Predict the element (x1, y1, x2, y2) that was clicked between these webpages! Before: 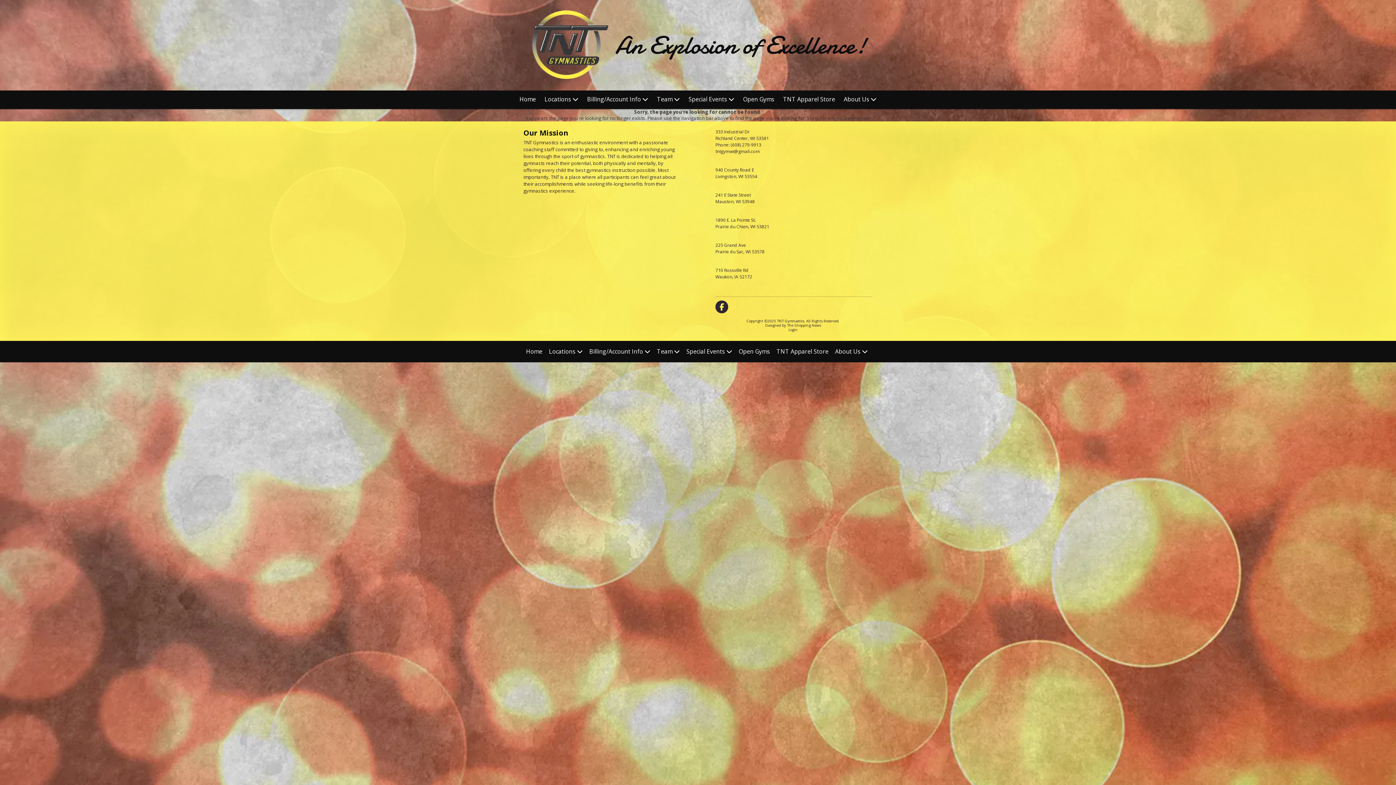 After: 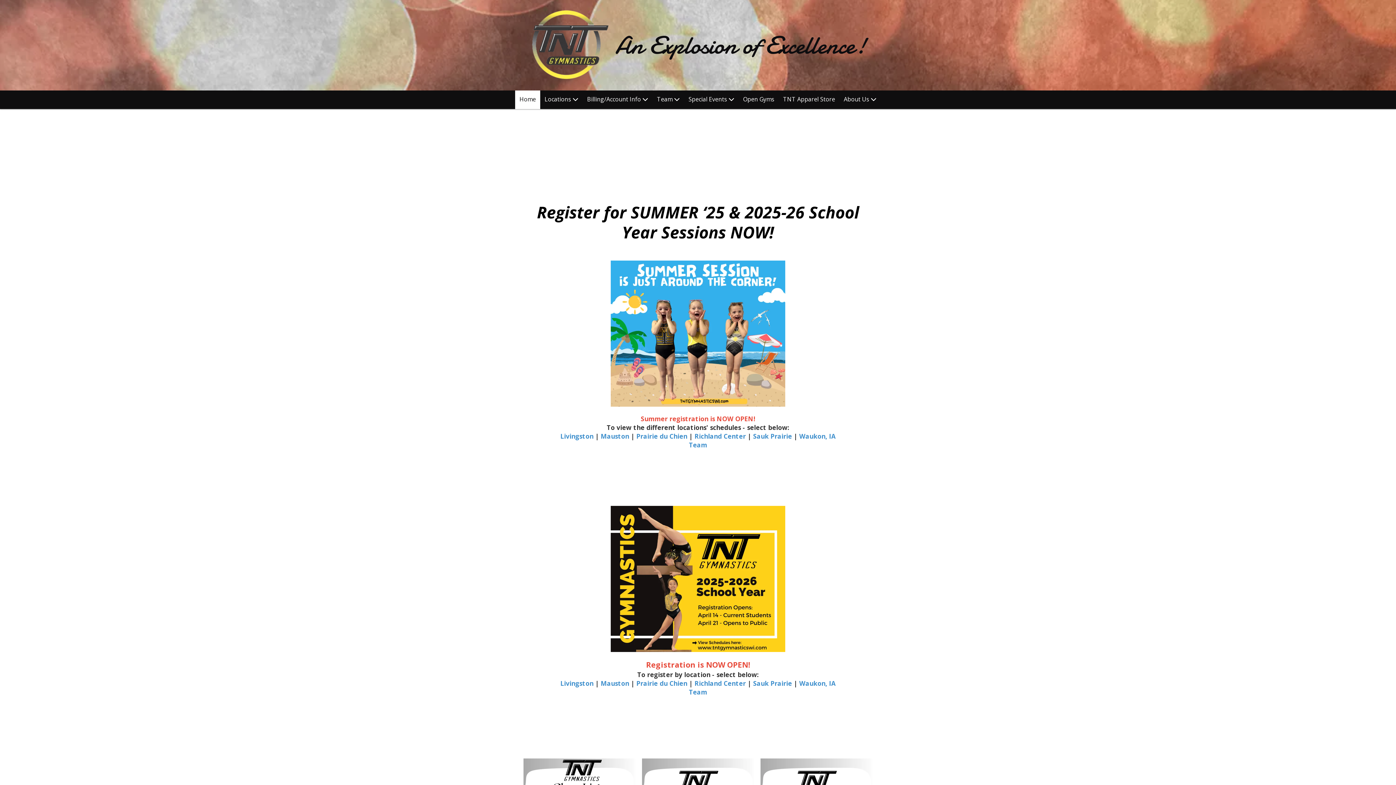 Action: label: An Explosion of Excellence! bbox: (615, 27, 867, 62)